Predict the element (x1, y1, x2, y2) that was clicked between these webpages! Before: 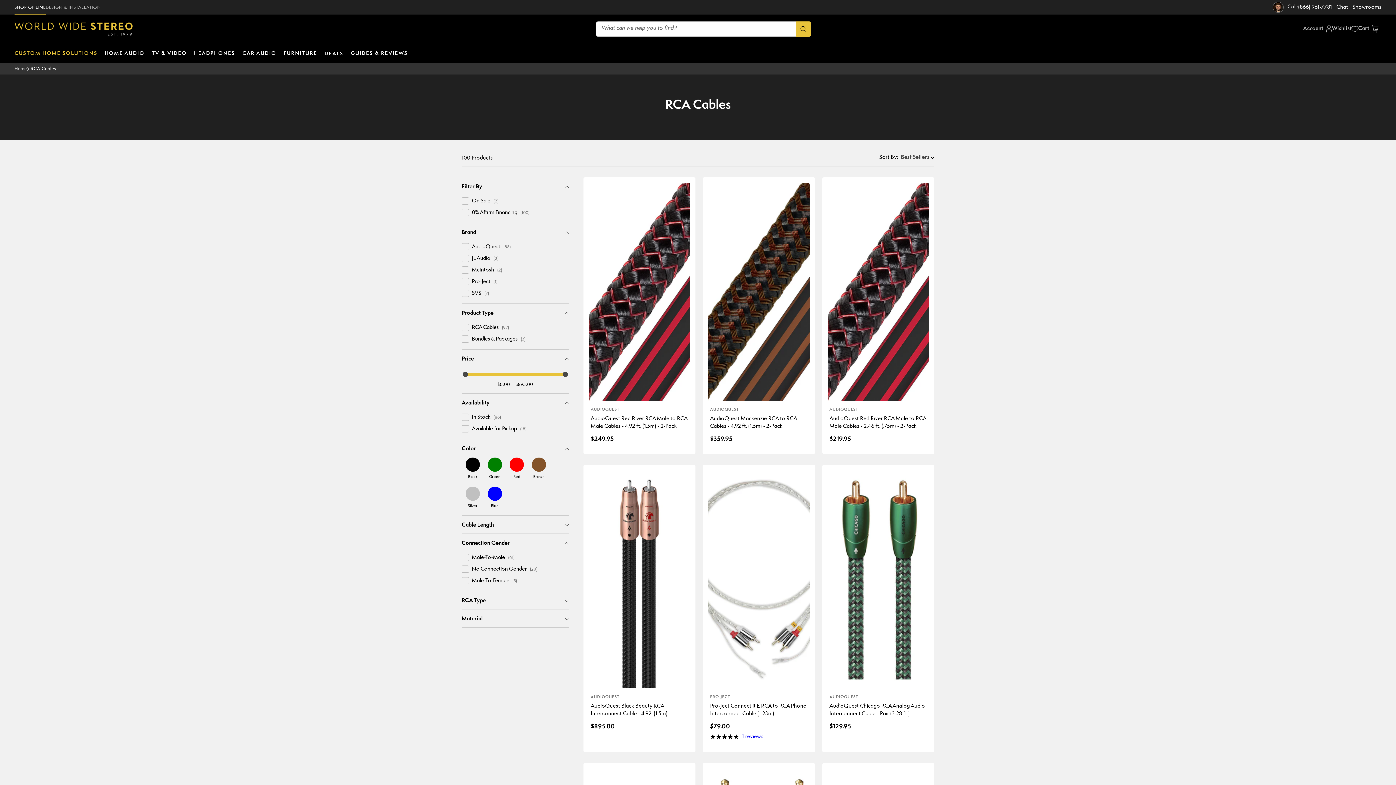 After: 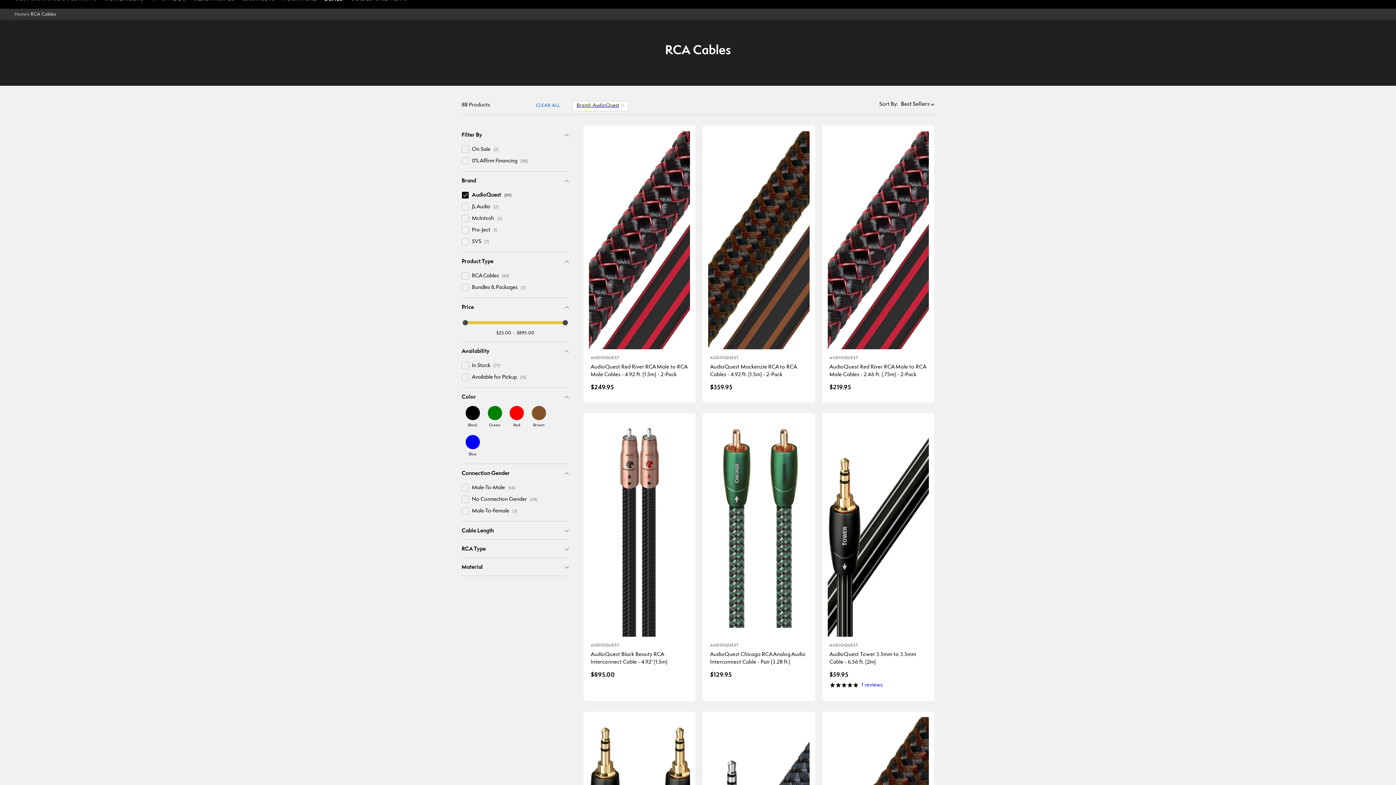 Action: label: Filter by: 'AudioQuest' in 'Brand' bbox: (472, 244, 510, 250)